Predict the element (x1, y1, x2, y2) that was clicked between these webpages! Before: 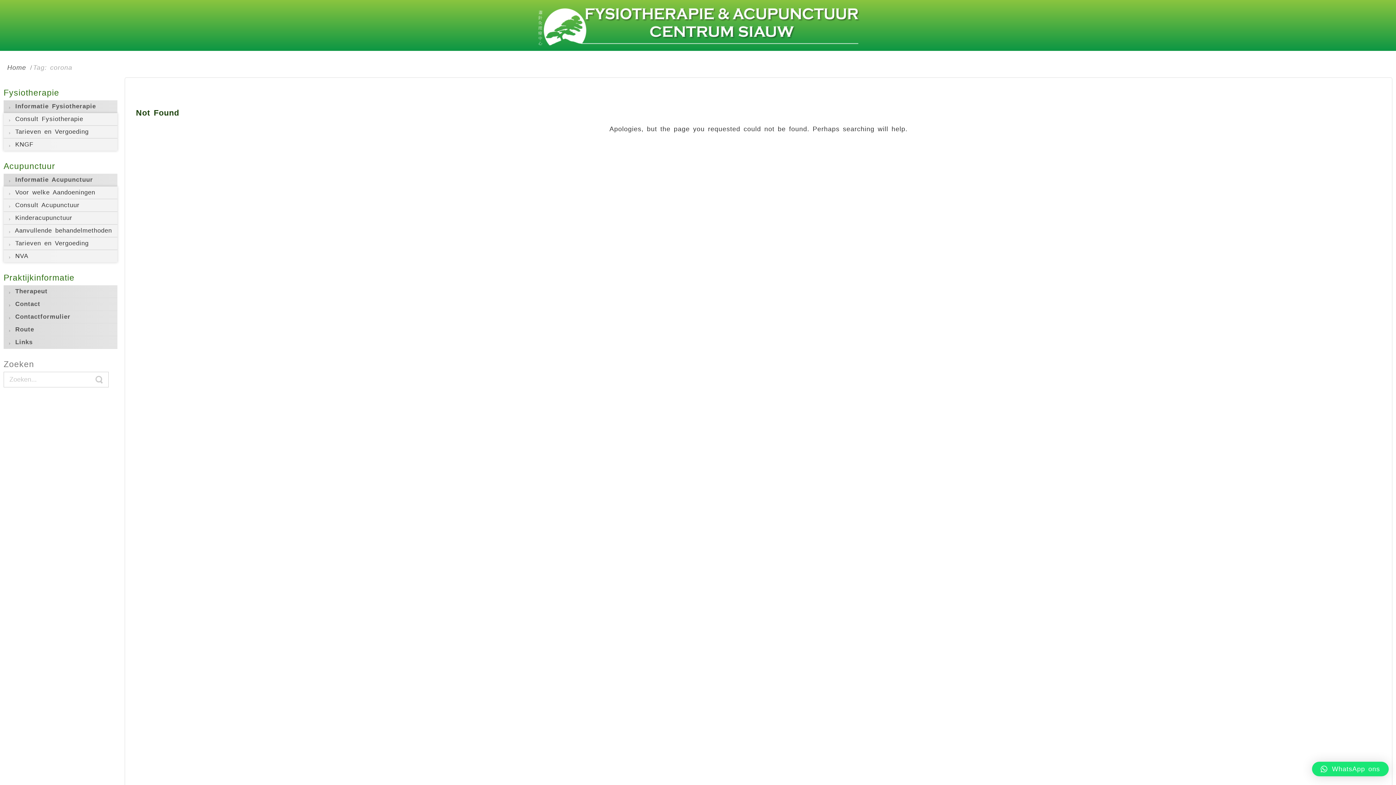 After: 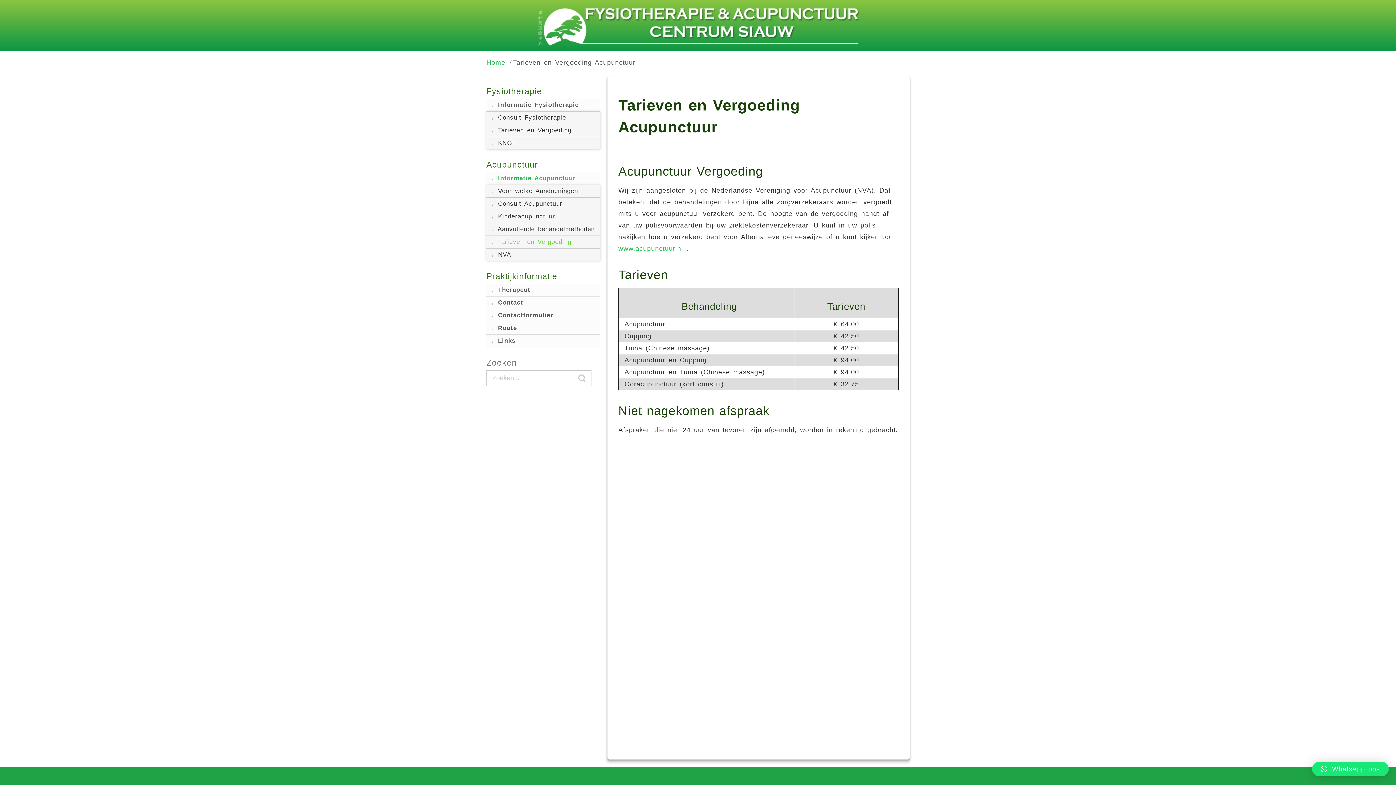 Action: bbox: (3, 237, 117, 250) label:  Tarieven en Vergoeding